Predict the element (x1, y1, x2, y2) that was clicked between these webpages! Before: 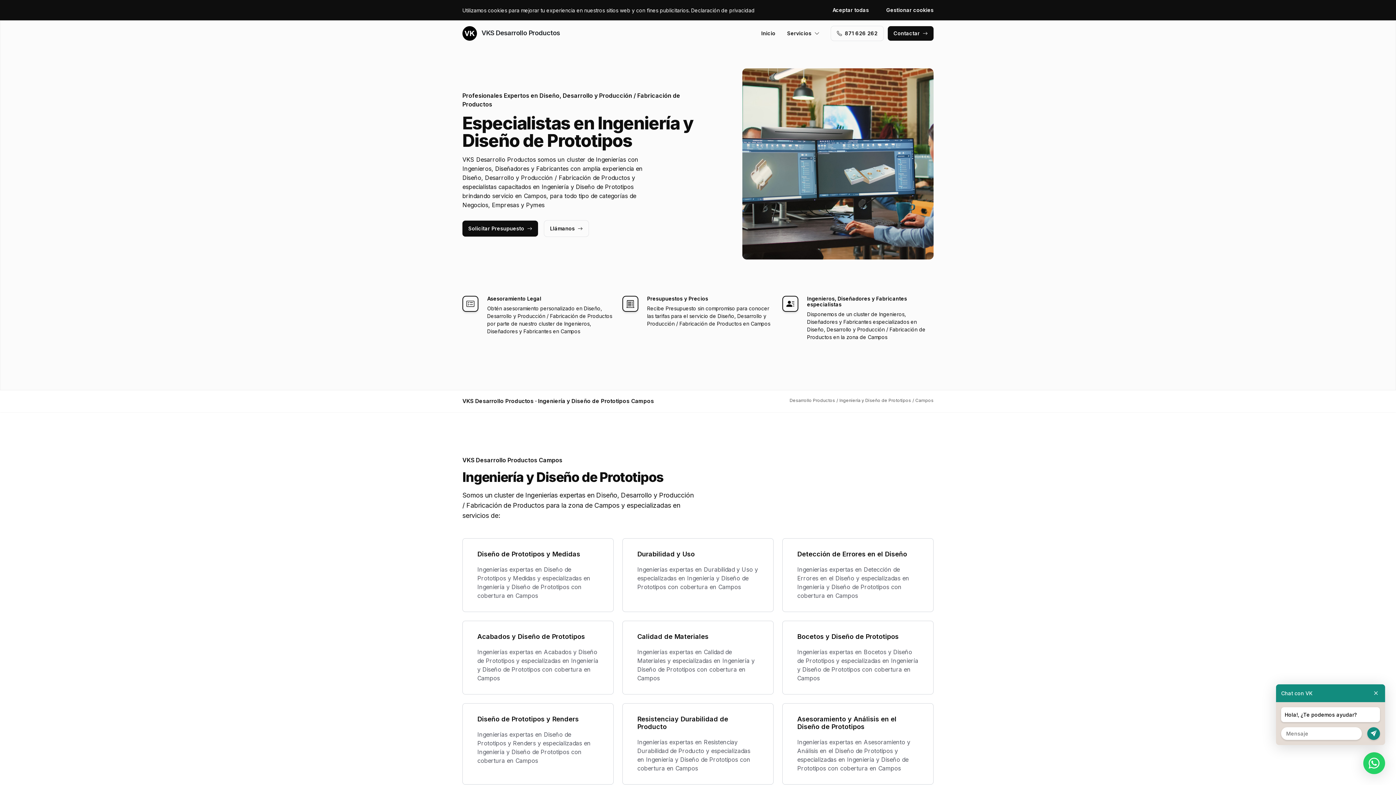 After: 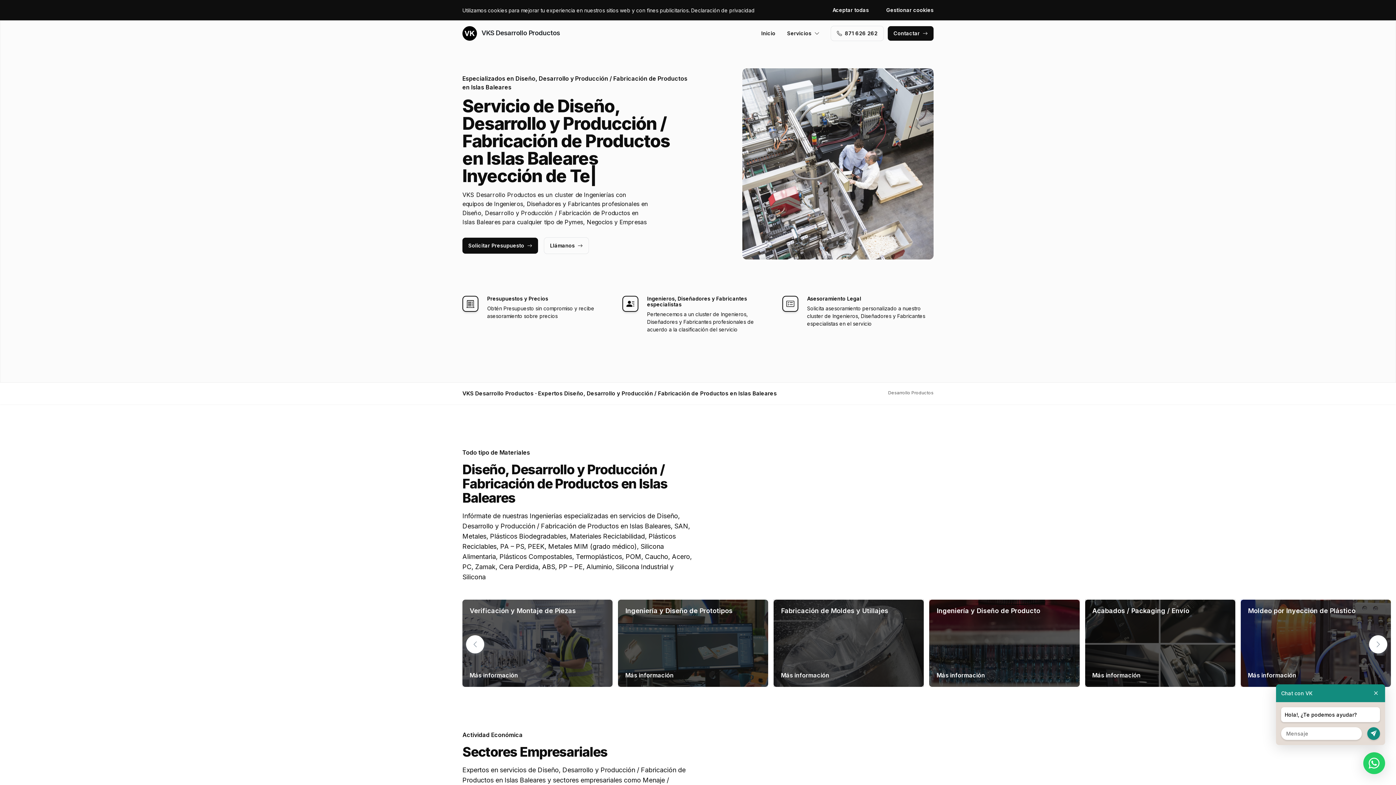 Action: label:  VKS Desarrollo Productos bbox: (462, 26, 560, 40)